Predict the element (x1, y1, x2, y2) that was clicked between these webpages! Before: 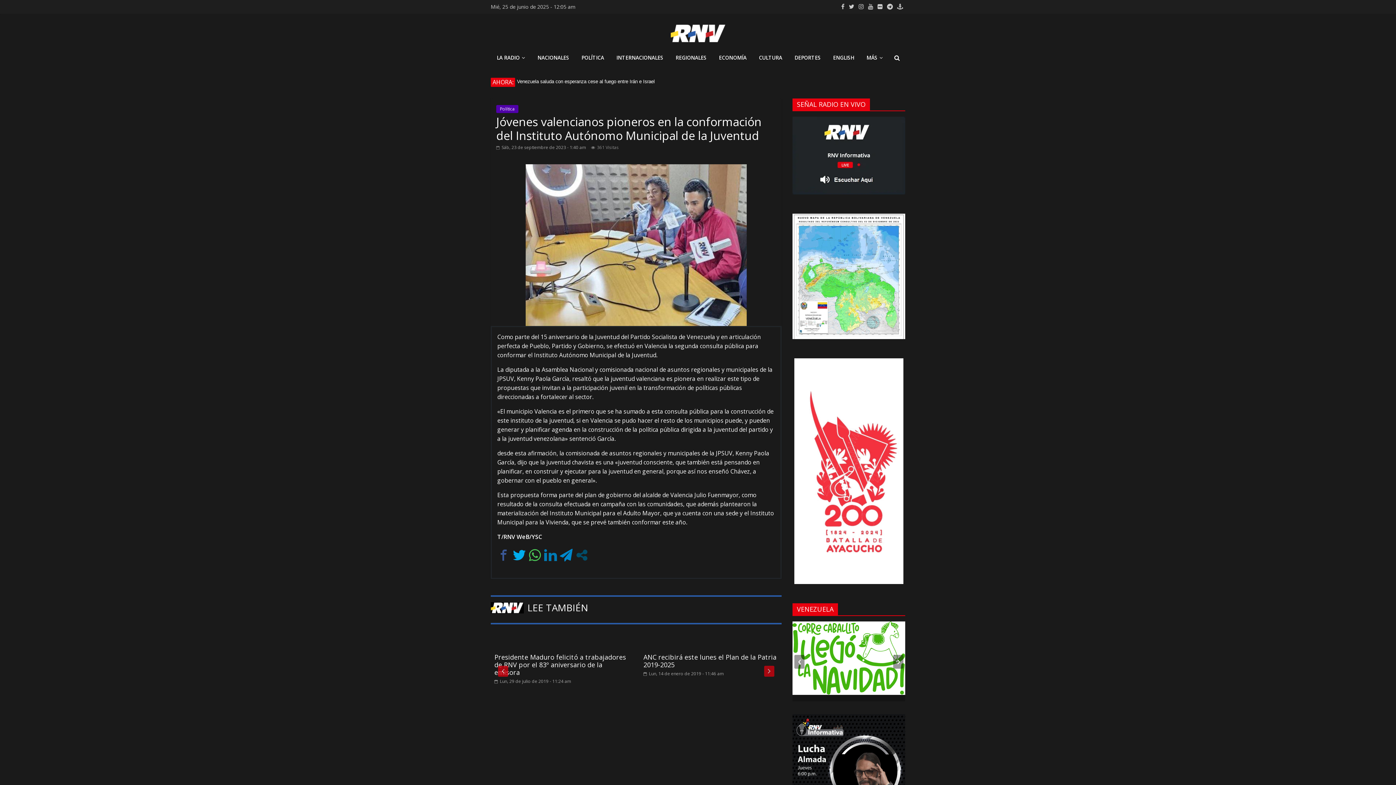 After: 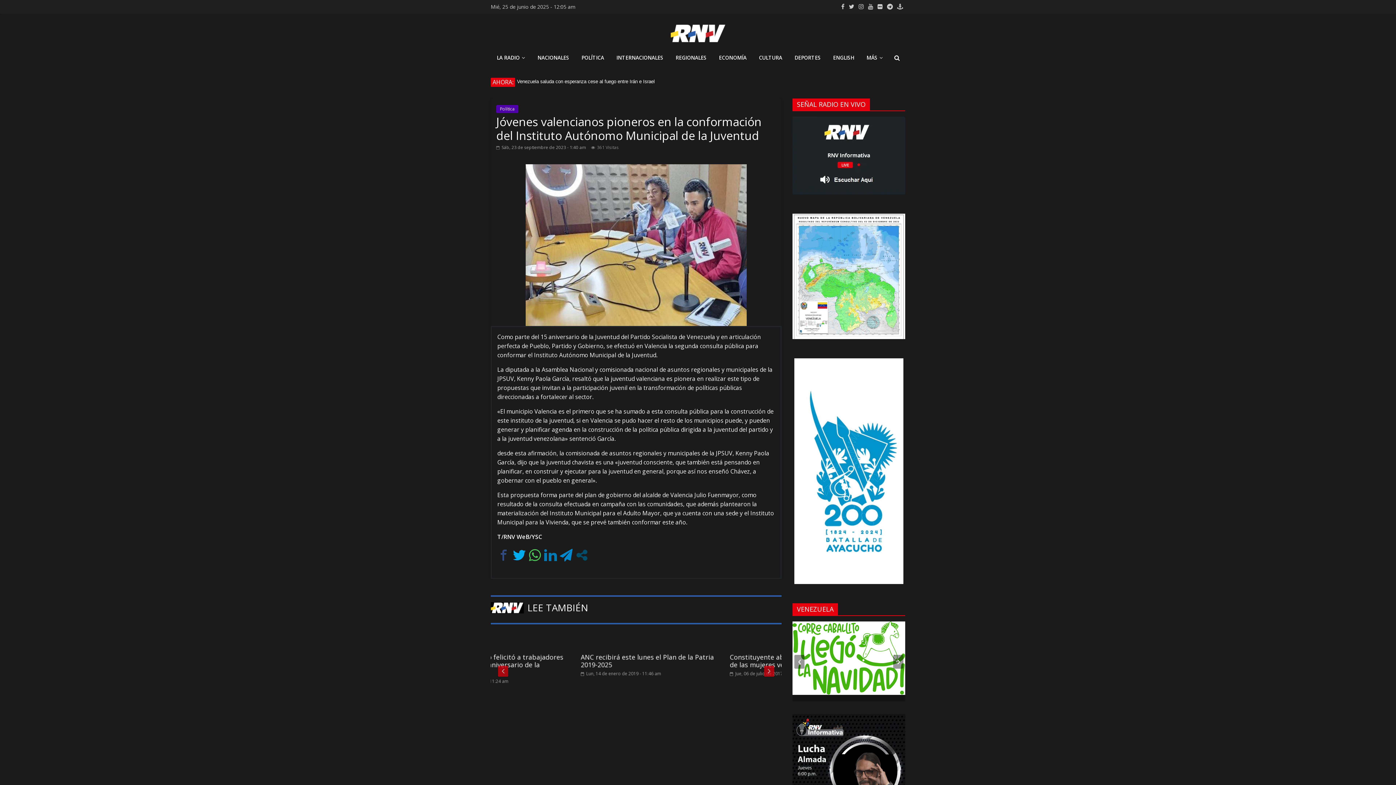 Action: bbox: (497, 549, 510, 561)